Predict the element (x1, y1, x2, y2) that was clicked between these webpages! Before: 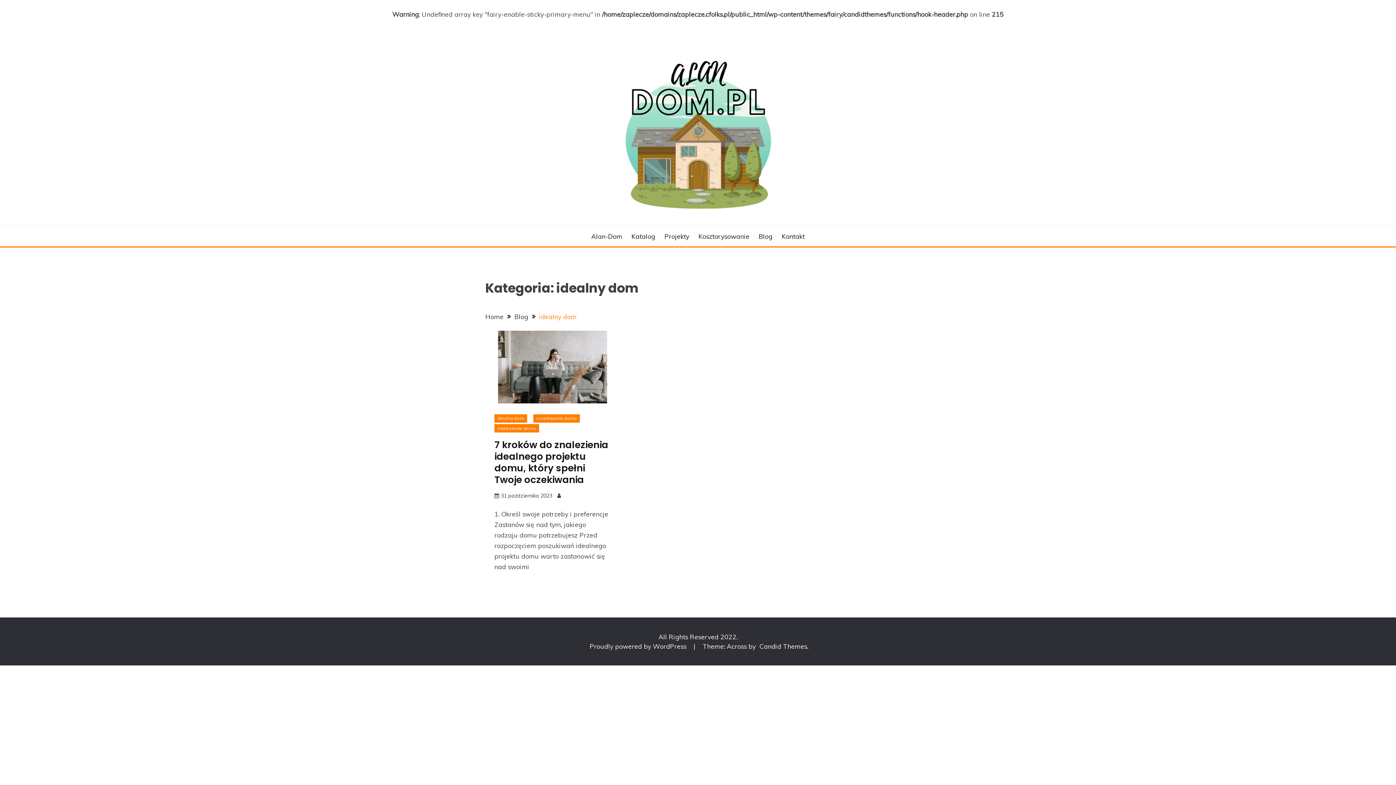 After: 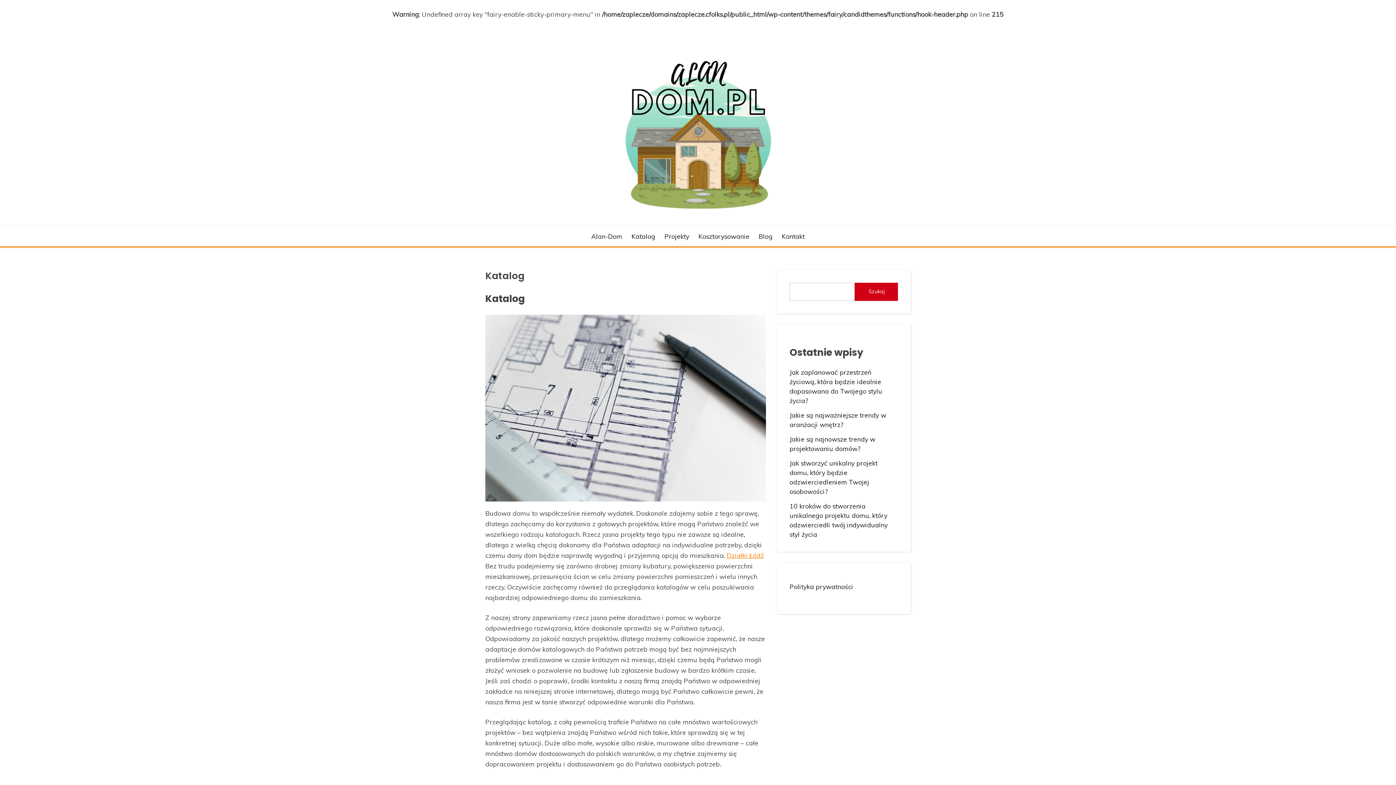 Action: bbox: (631, 231, 655, 241) label: Katalog